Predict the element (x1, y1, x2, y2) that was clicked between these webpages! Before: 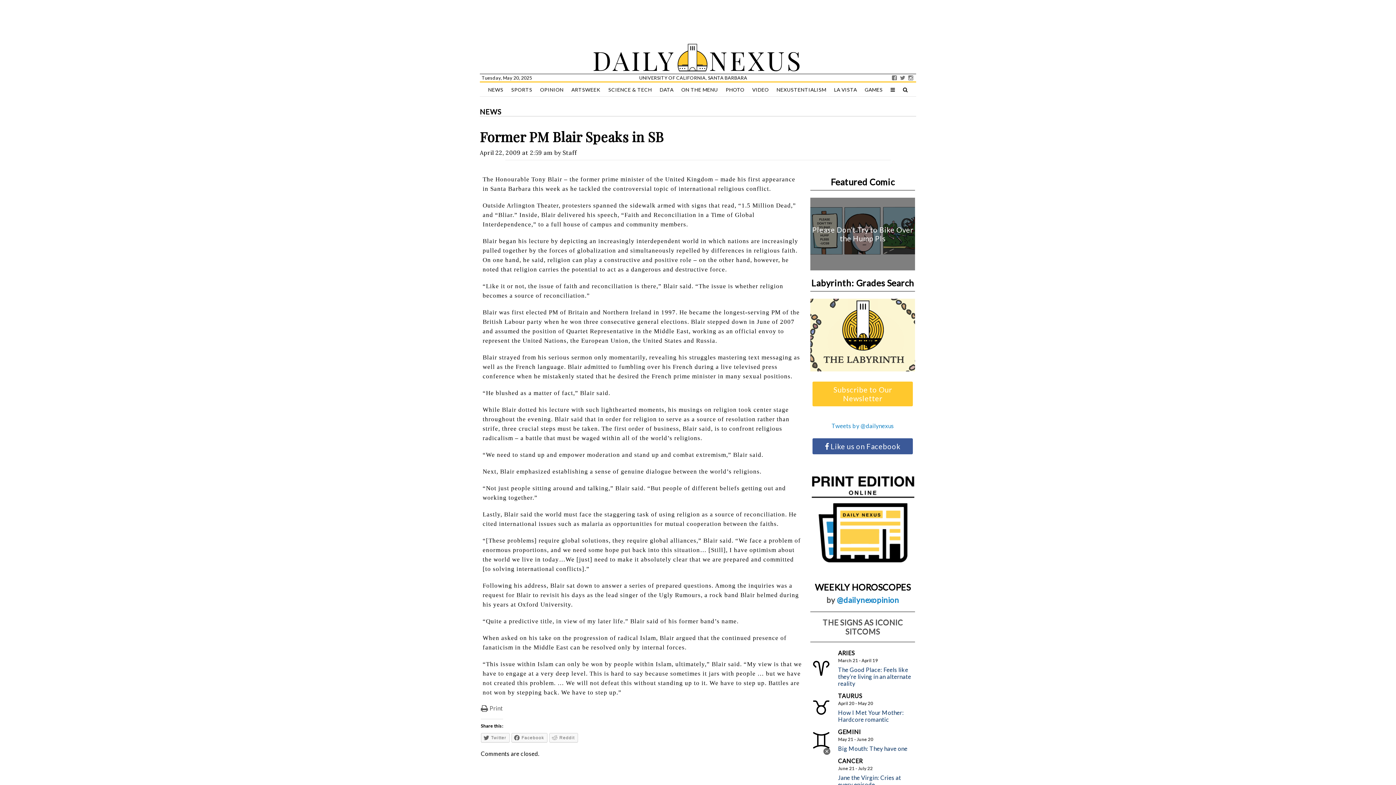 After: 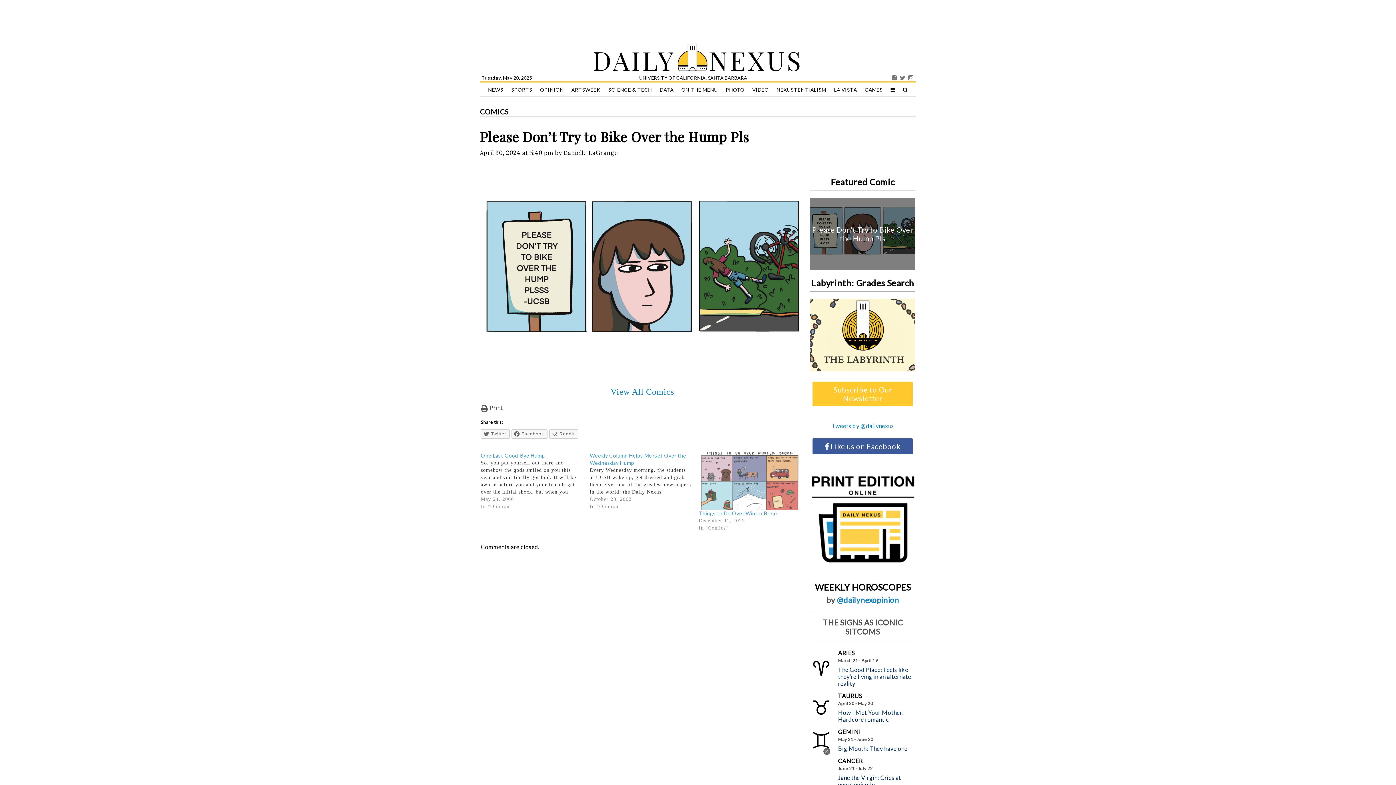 Action: label: Featured Comic
Please Don’t Try to Bike Over the Hump Pls bbox: (810, 176, 915, 270)